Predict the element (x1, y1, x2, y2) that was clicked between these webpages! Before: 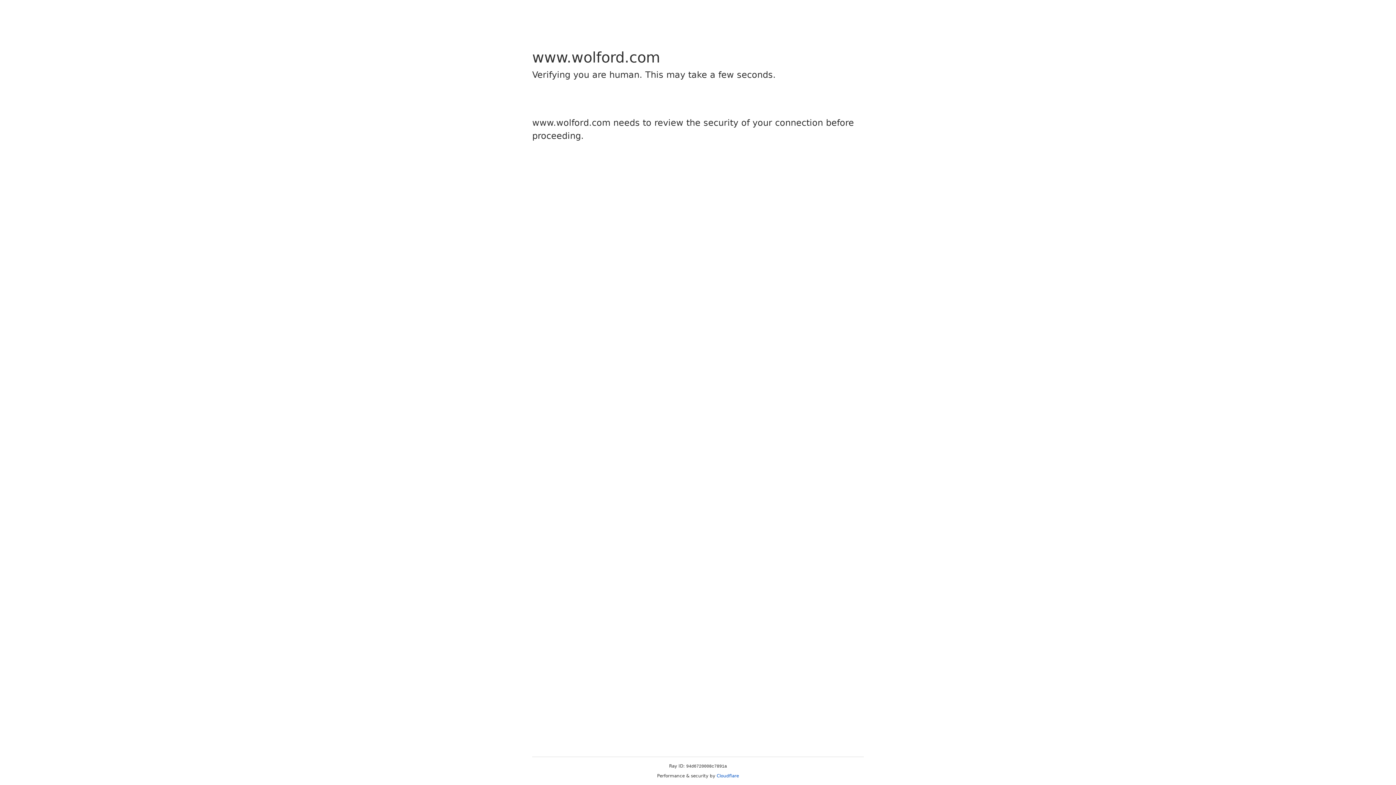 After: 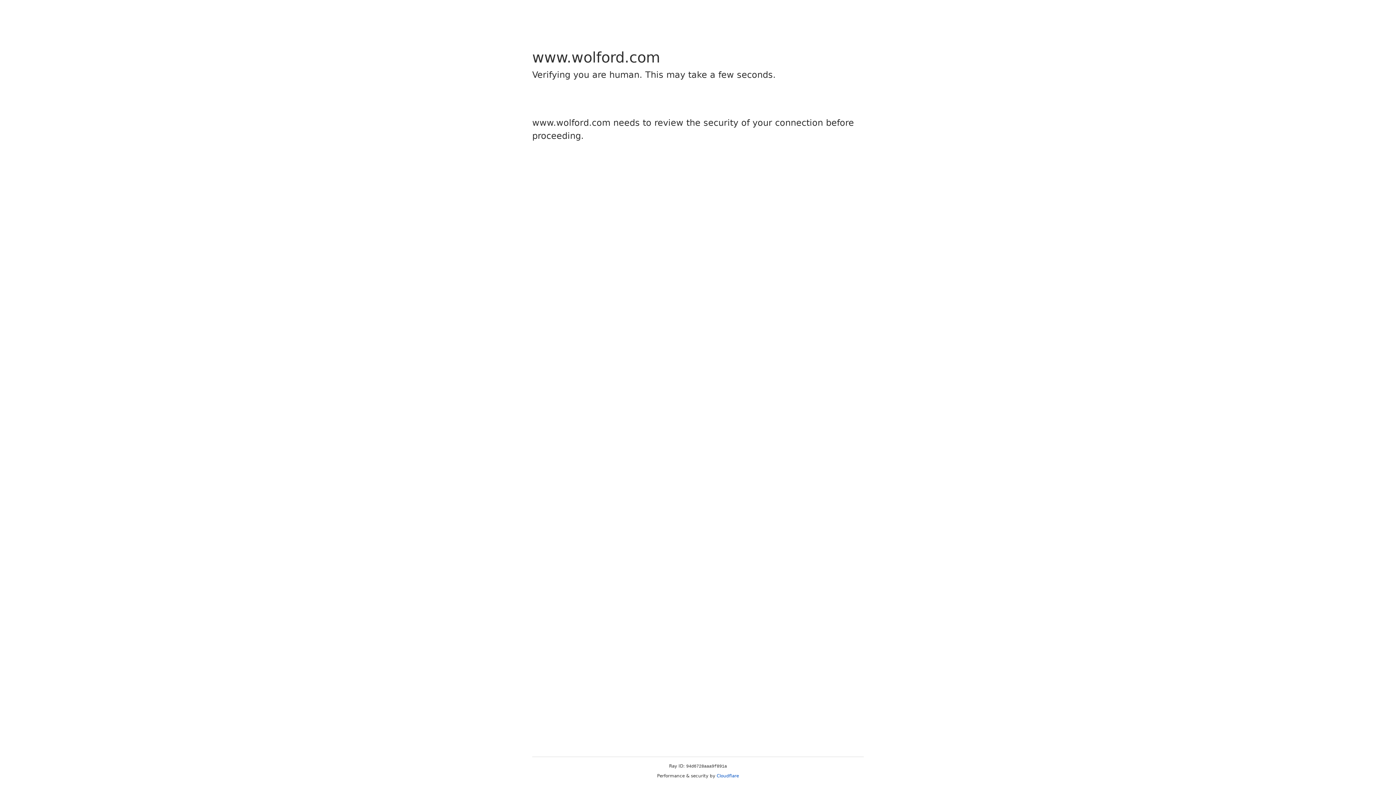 Action: label: Cloudflare bbox: (716, 773, 739, 778)